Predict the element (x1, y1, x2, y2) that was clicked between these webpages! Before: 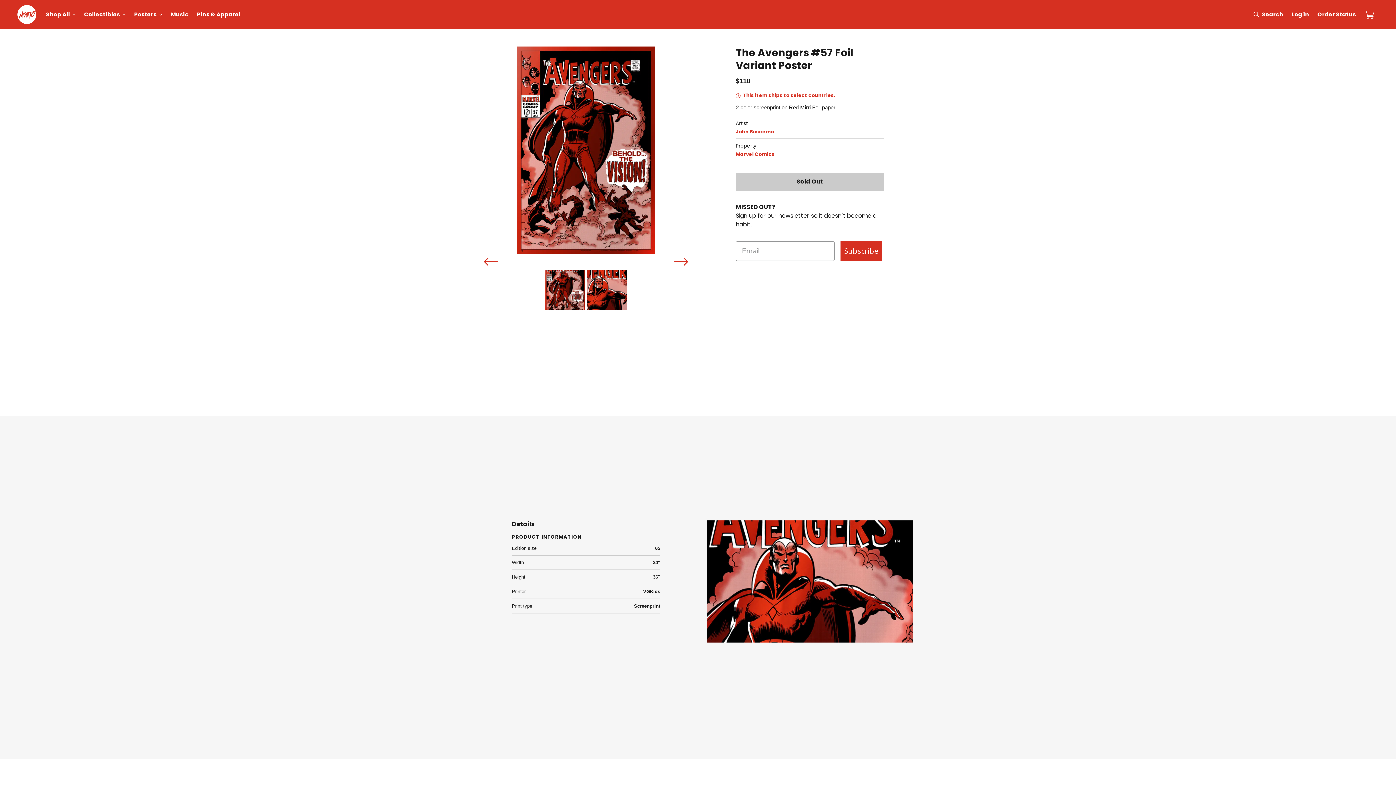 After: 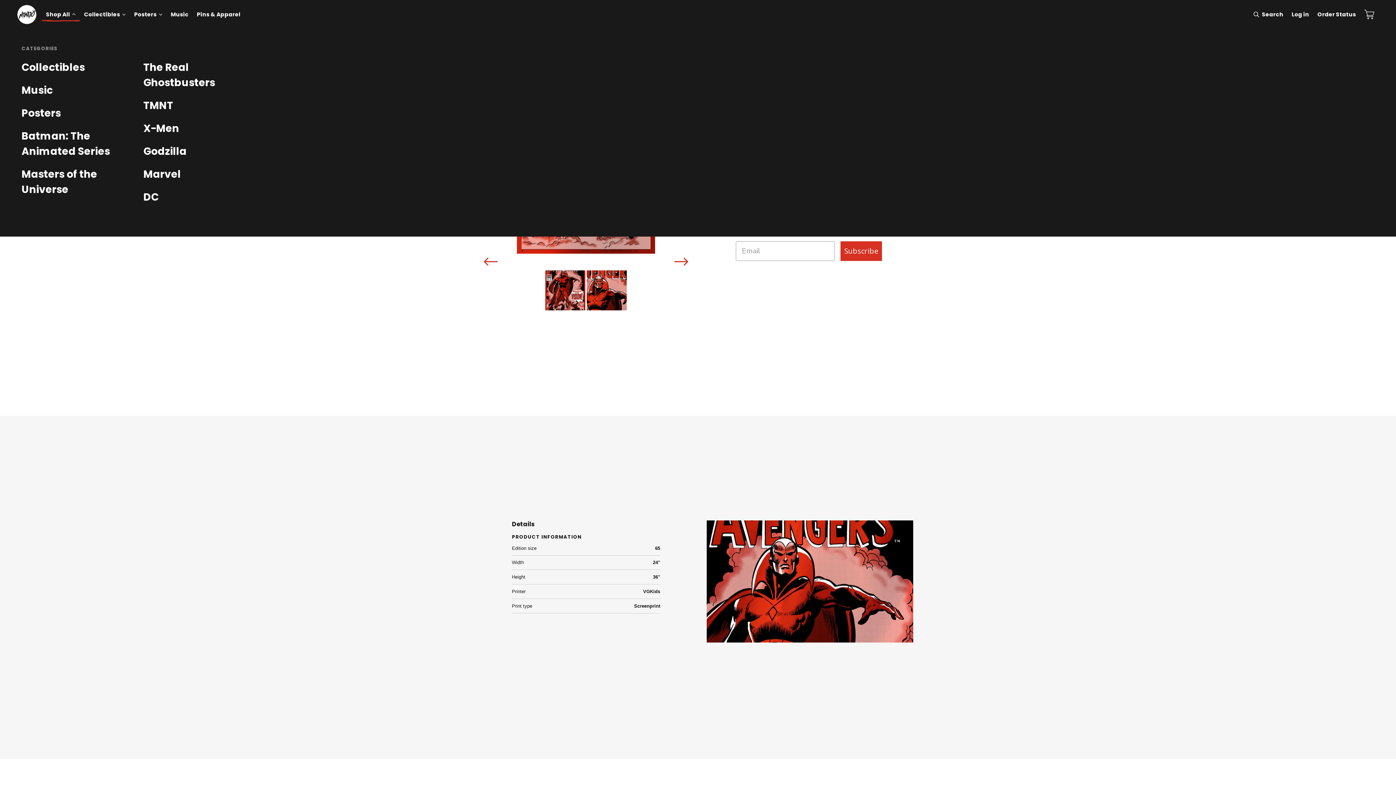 Action: label: Shop All bbox: (41, 7, 79, 21)